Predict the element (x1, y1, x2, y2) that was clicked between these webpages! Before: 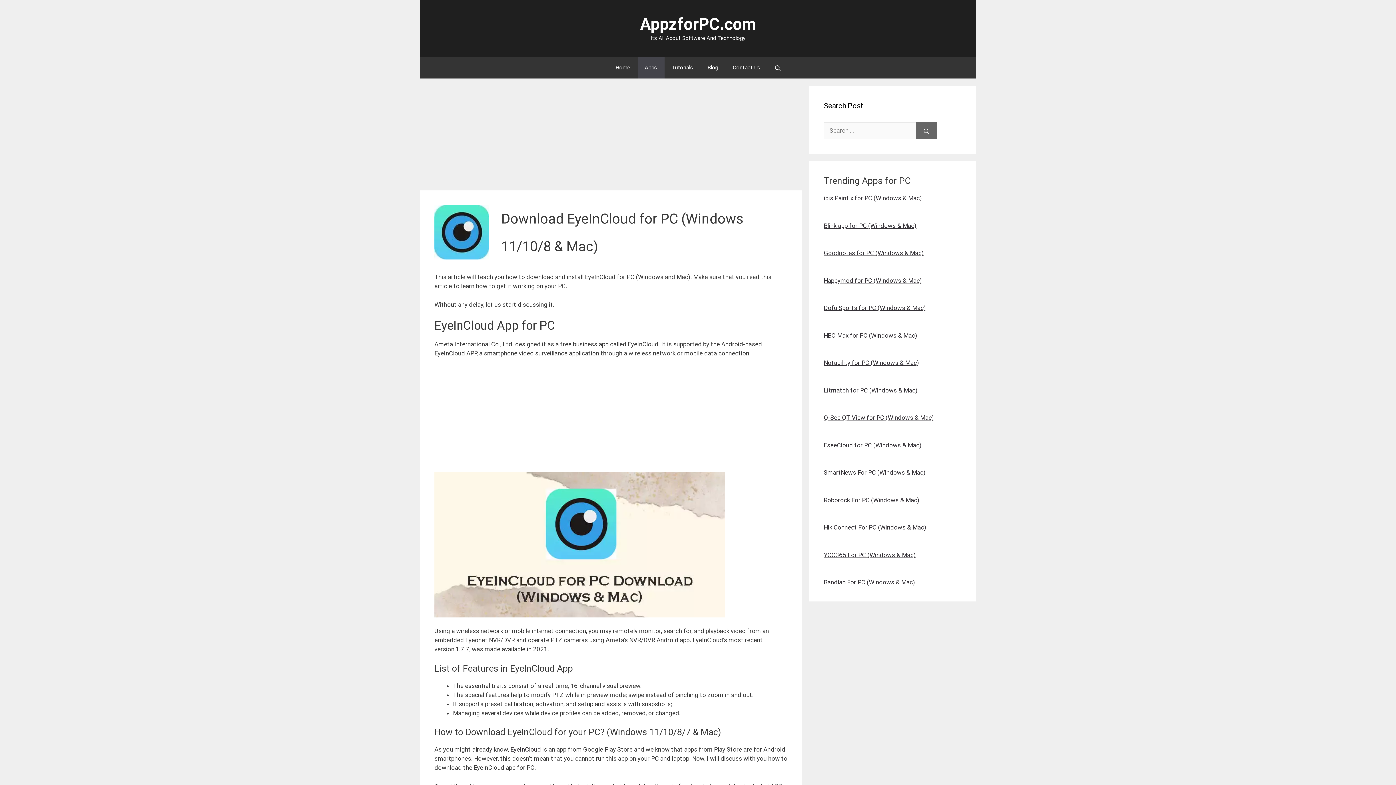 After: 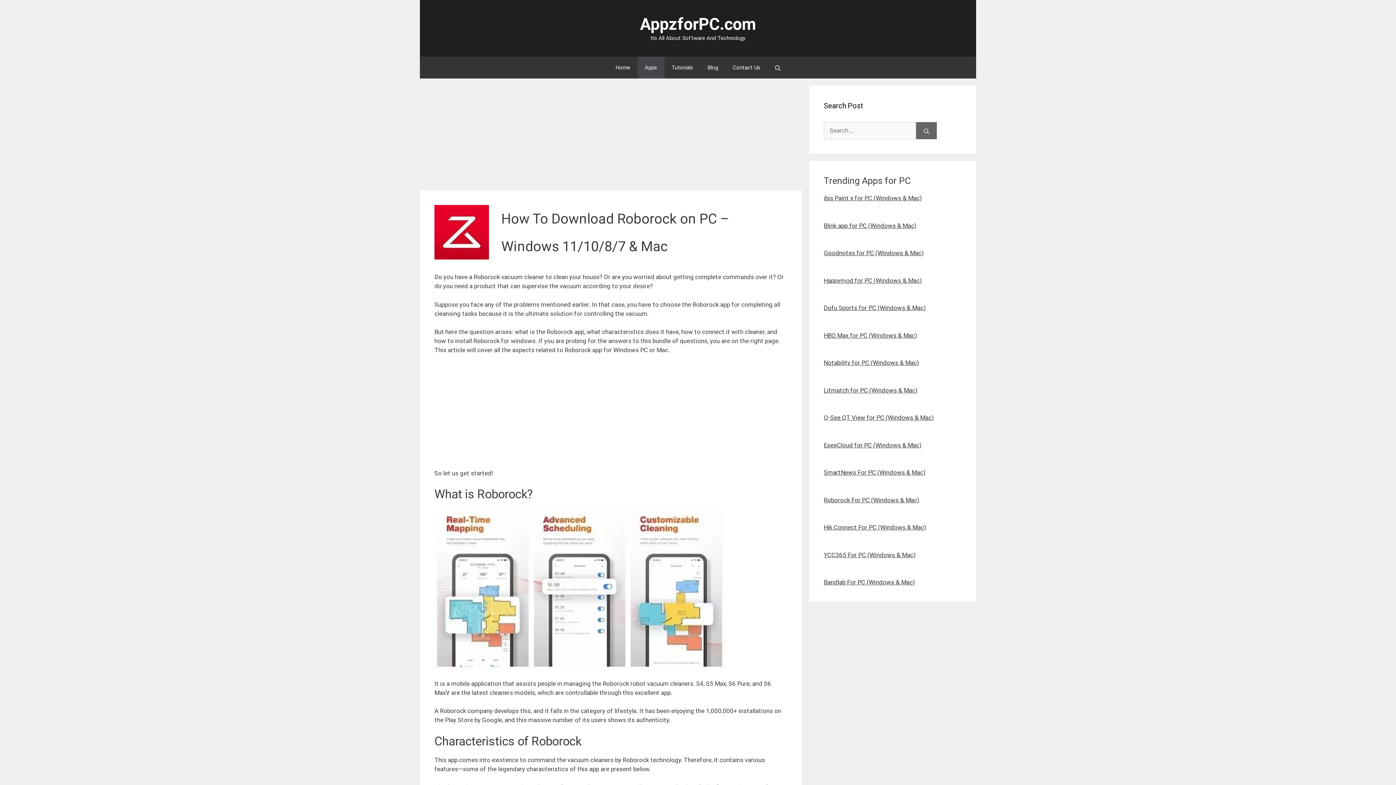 Action: label: Roborock For PC (Windows & Mac) bbox: (824, 496, 919, 503)